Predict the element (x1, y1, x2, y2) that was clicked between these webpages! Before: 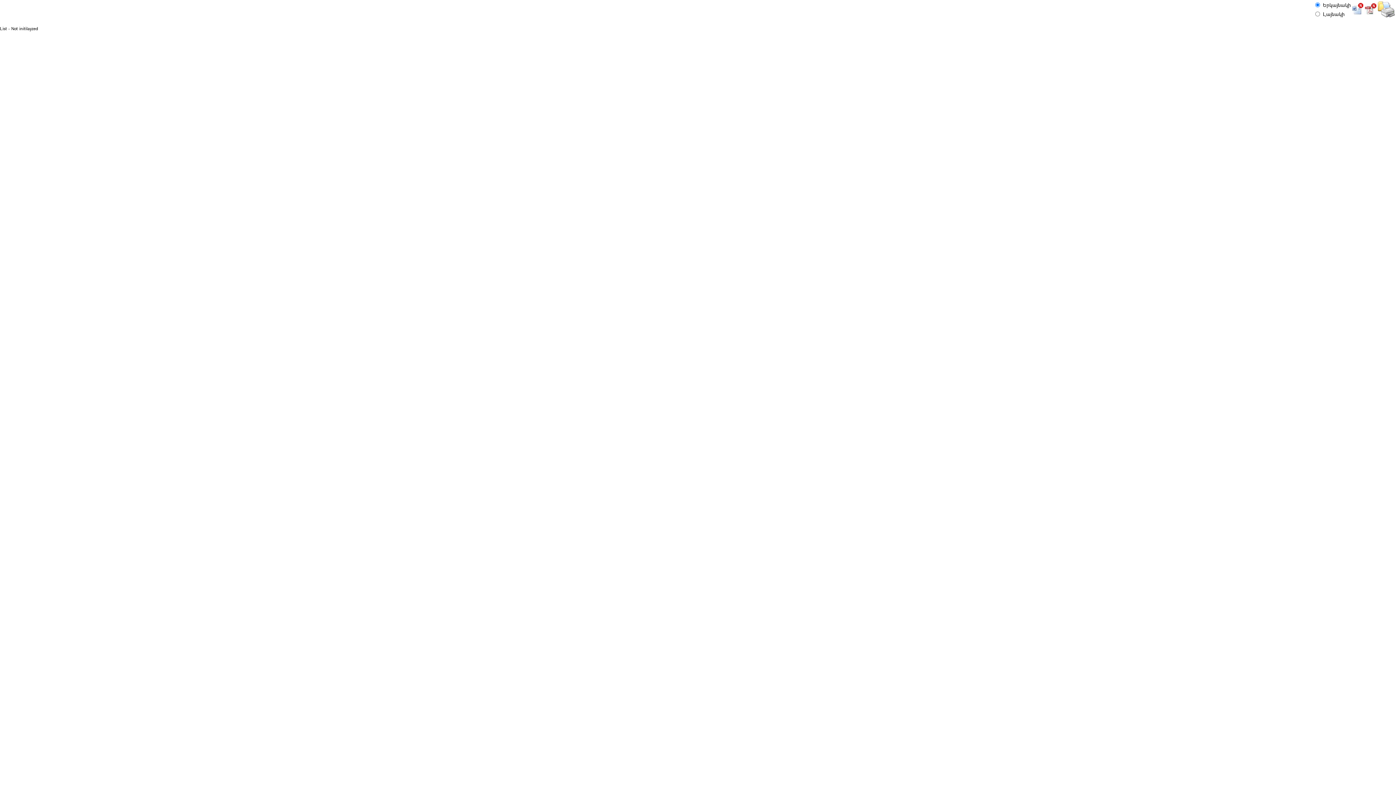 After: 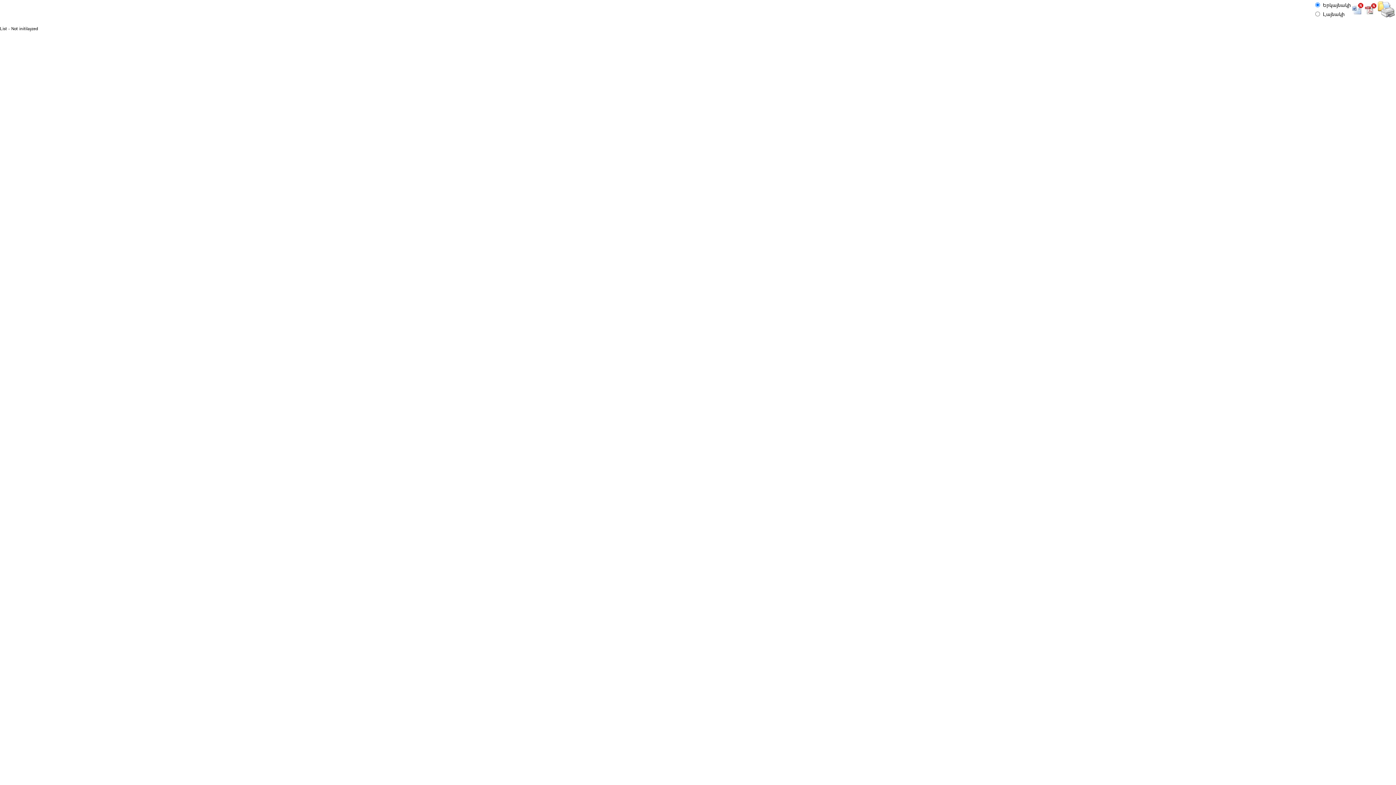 Action: bbox: (1378, 12, 1395, 18)